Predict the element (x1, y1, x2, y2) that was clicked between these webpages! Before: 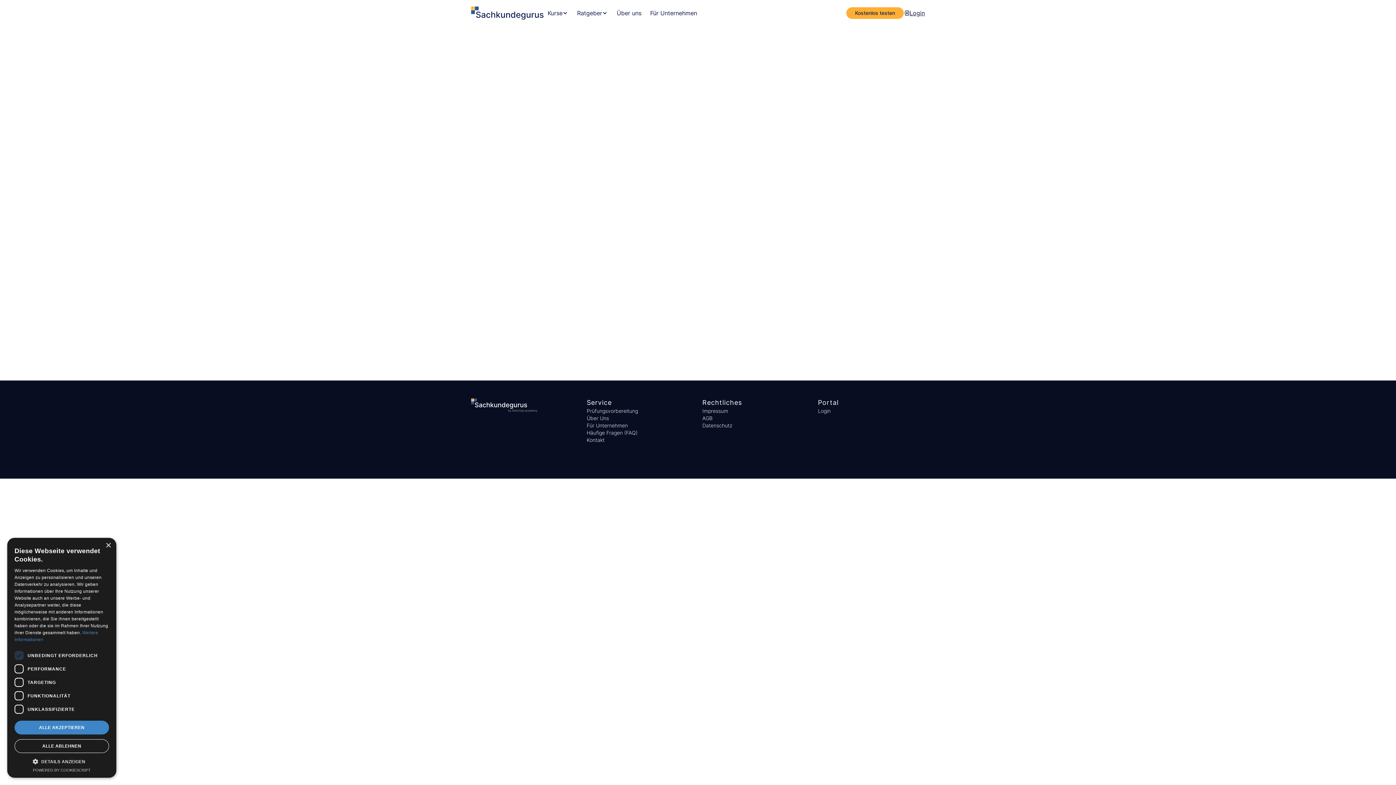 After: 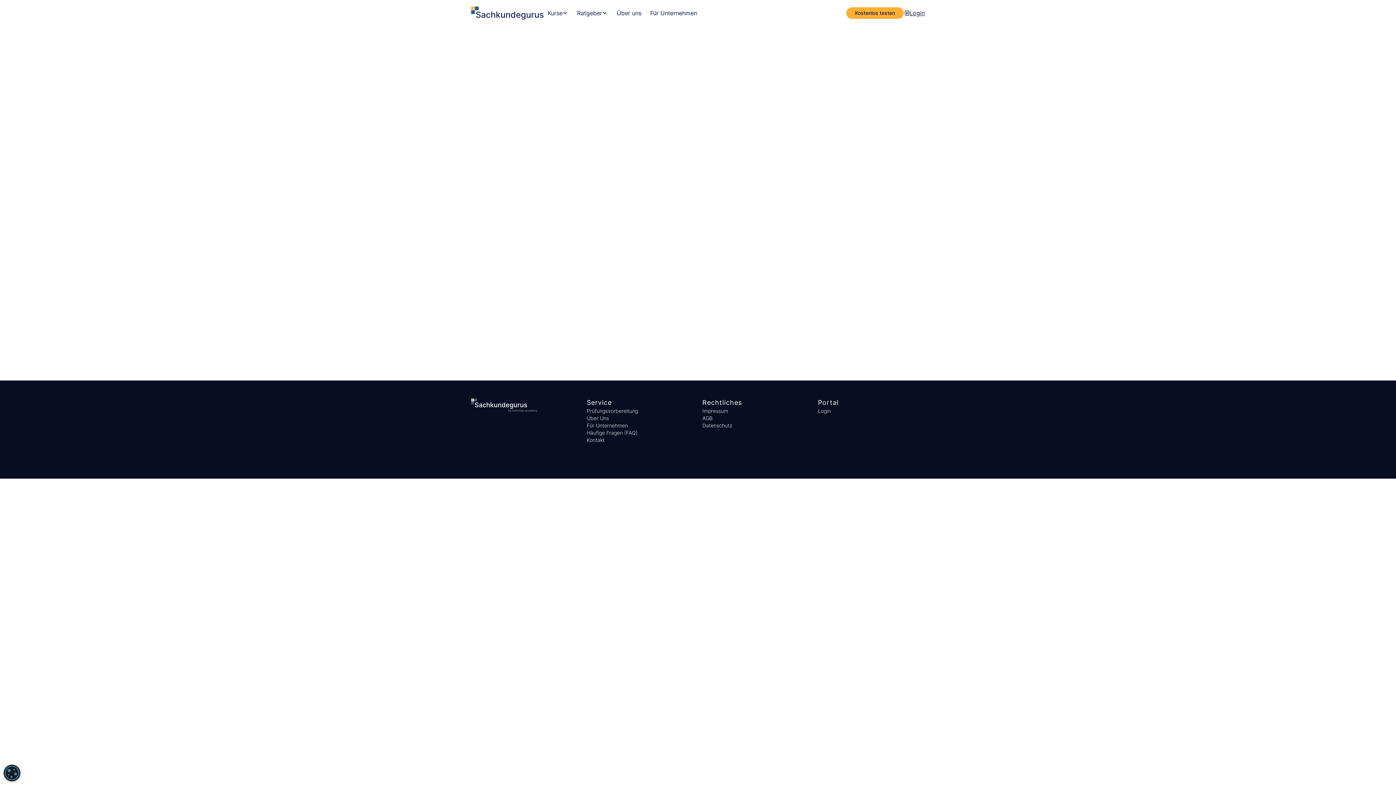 Action: bbox: (14, 721, 109, 734) label: ALLE AKZEPTIEREN